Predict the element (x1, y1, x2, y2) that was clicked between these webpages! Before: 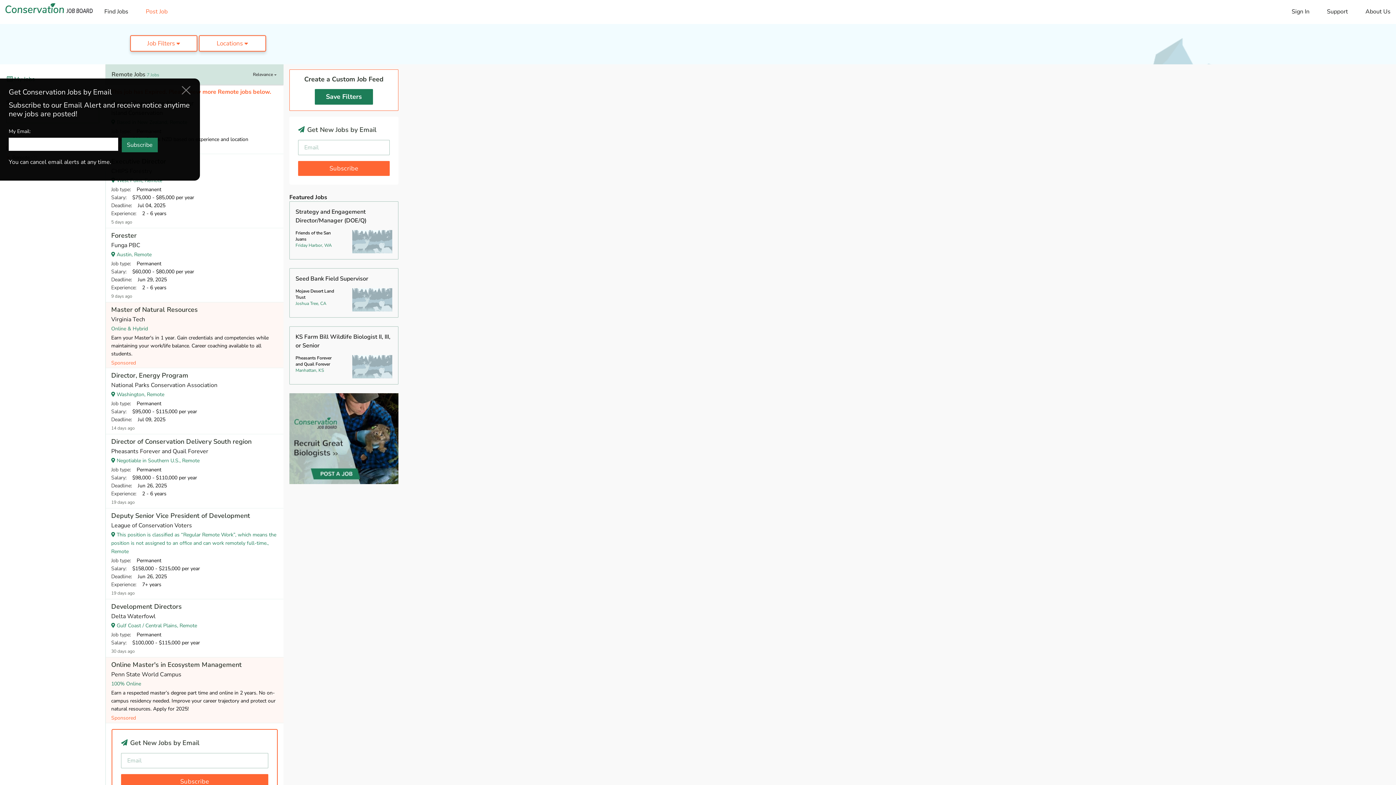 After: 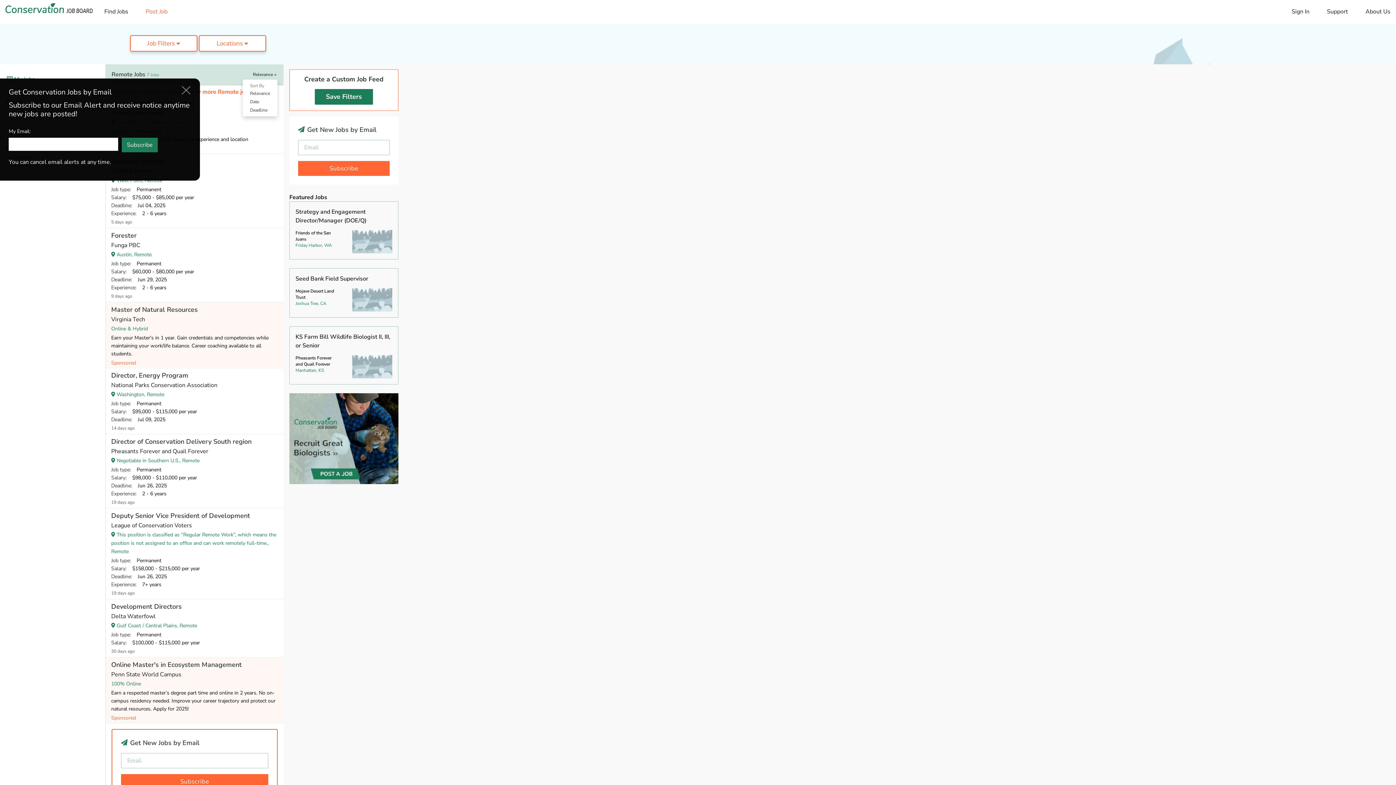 Action: bbox: (253, 71, 277, 77) label: Relevance 